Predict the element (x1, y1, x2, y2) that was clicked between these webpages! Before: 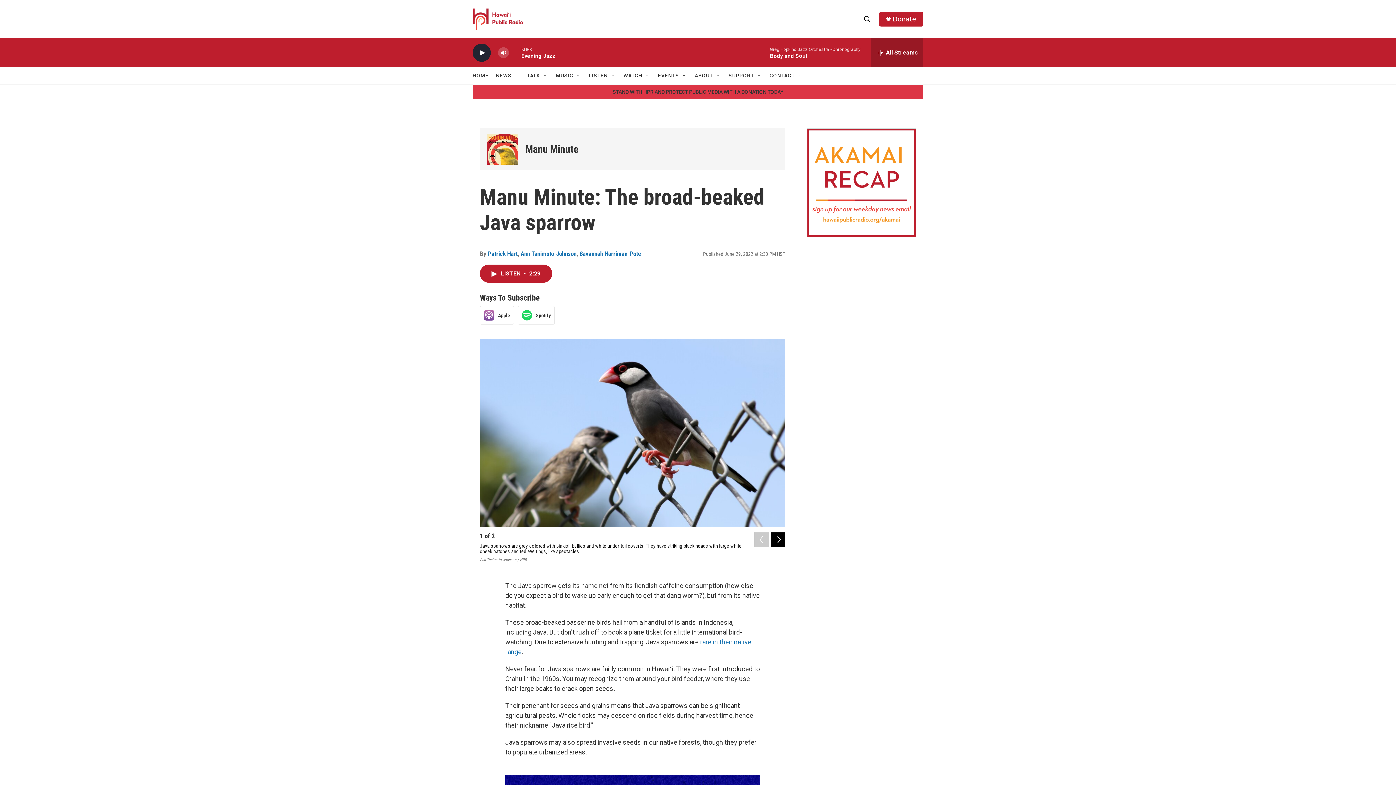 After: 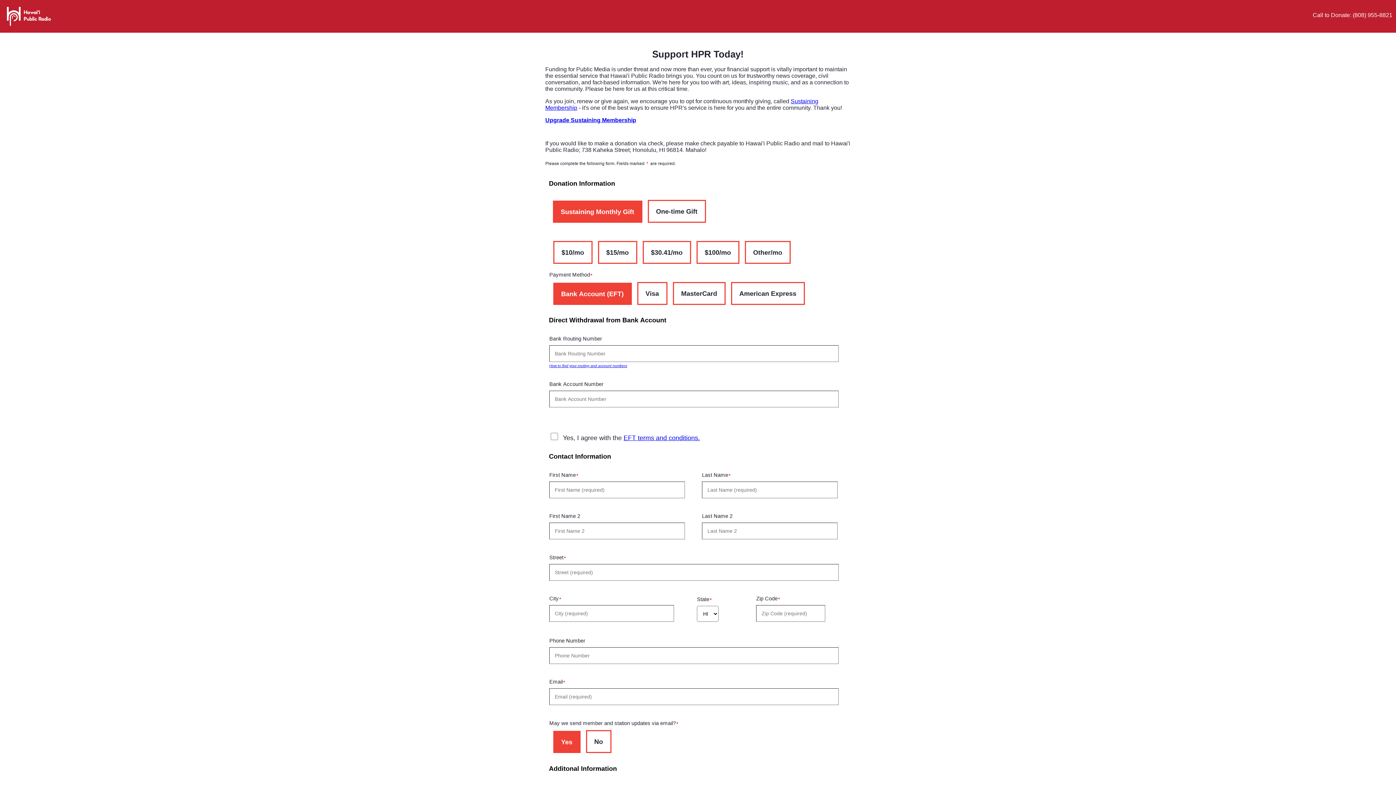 Action: label: STAND WITH HPR AND PROTECT PUBLIC MEDIA WITH A DONATION TODAY bbox: (612, 89, 783, 94)